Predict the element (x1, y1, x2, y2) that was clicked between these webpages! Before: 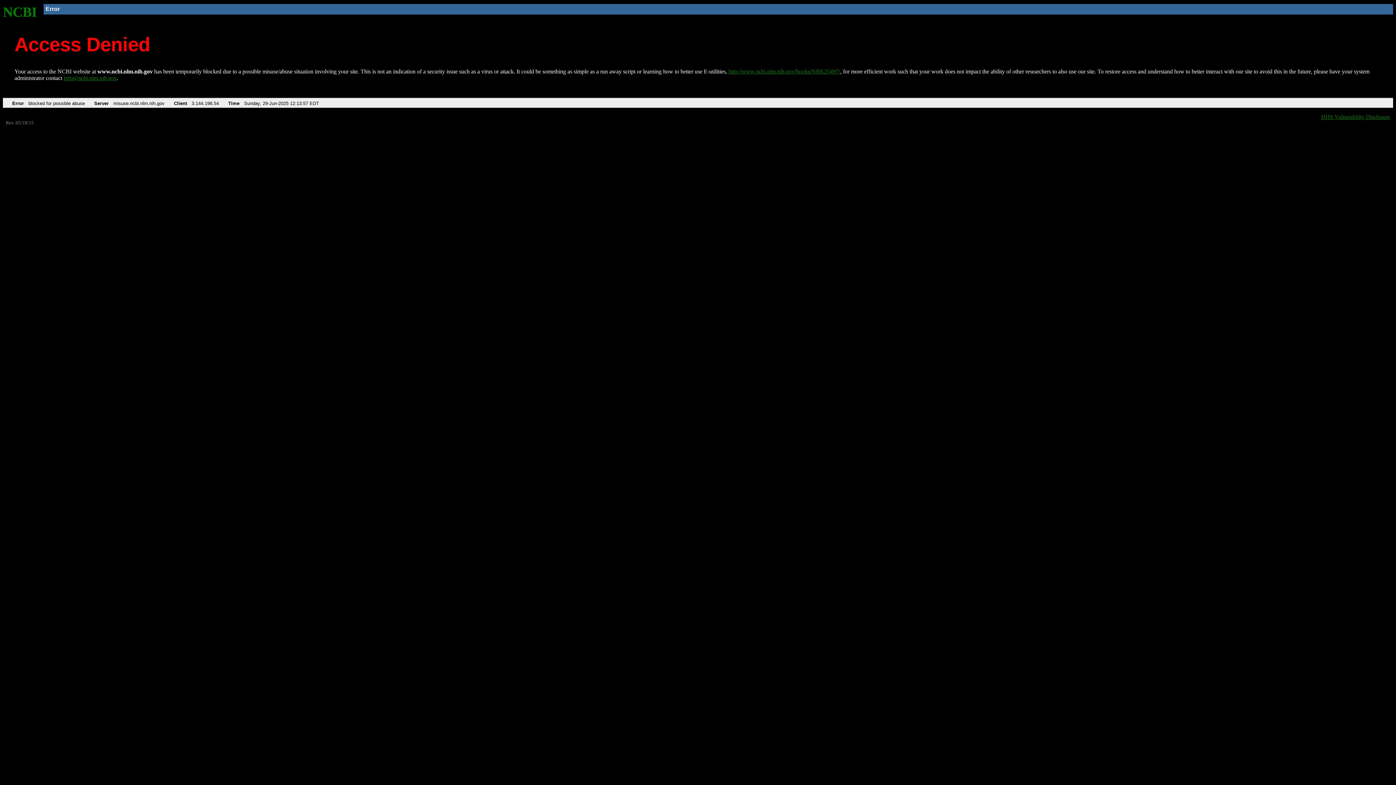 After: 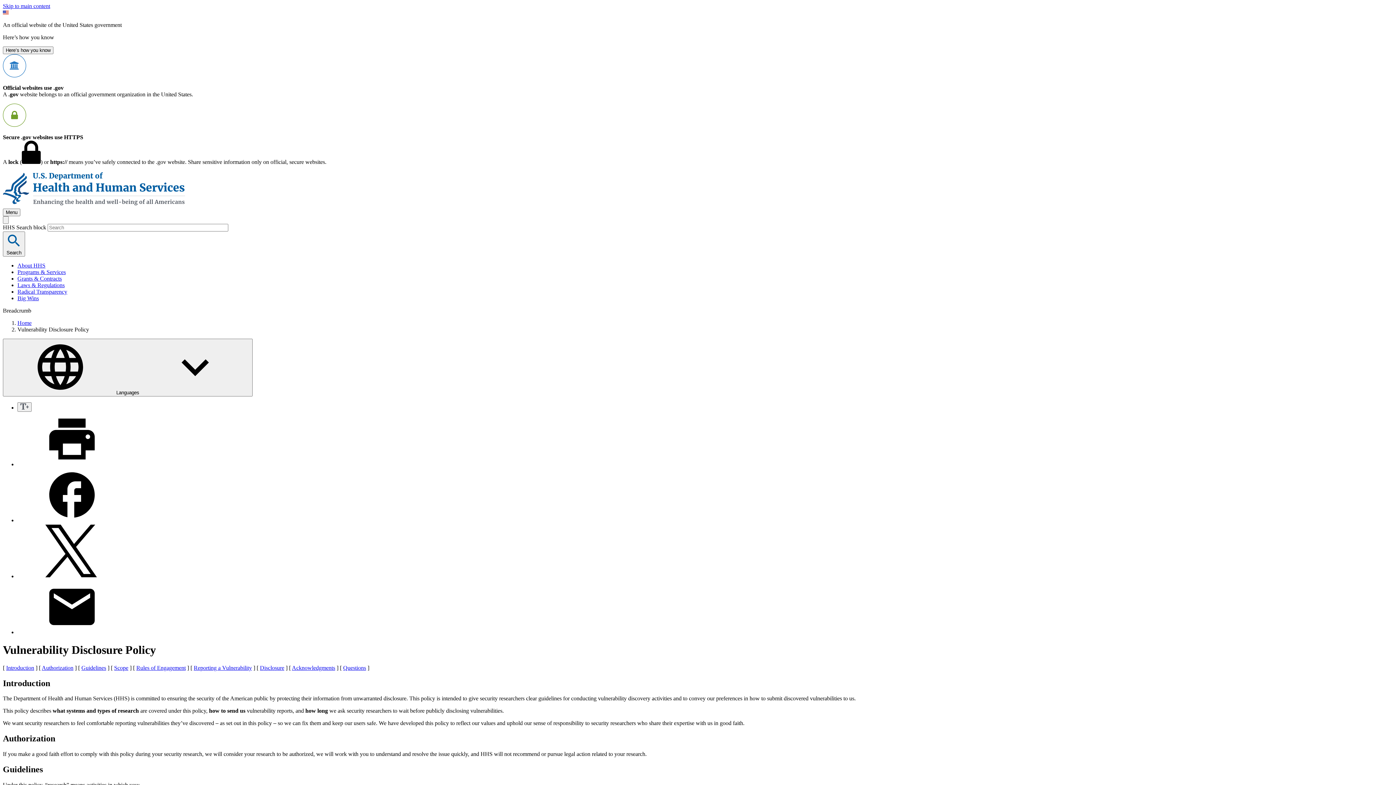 Action: bbox: (1321, 113, 1390, 119) label: HHS Vulnerability Disclosure